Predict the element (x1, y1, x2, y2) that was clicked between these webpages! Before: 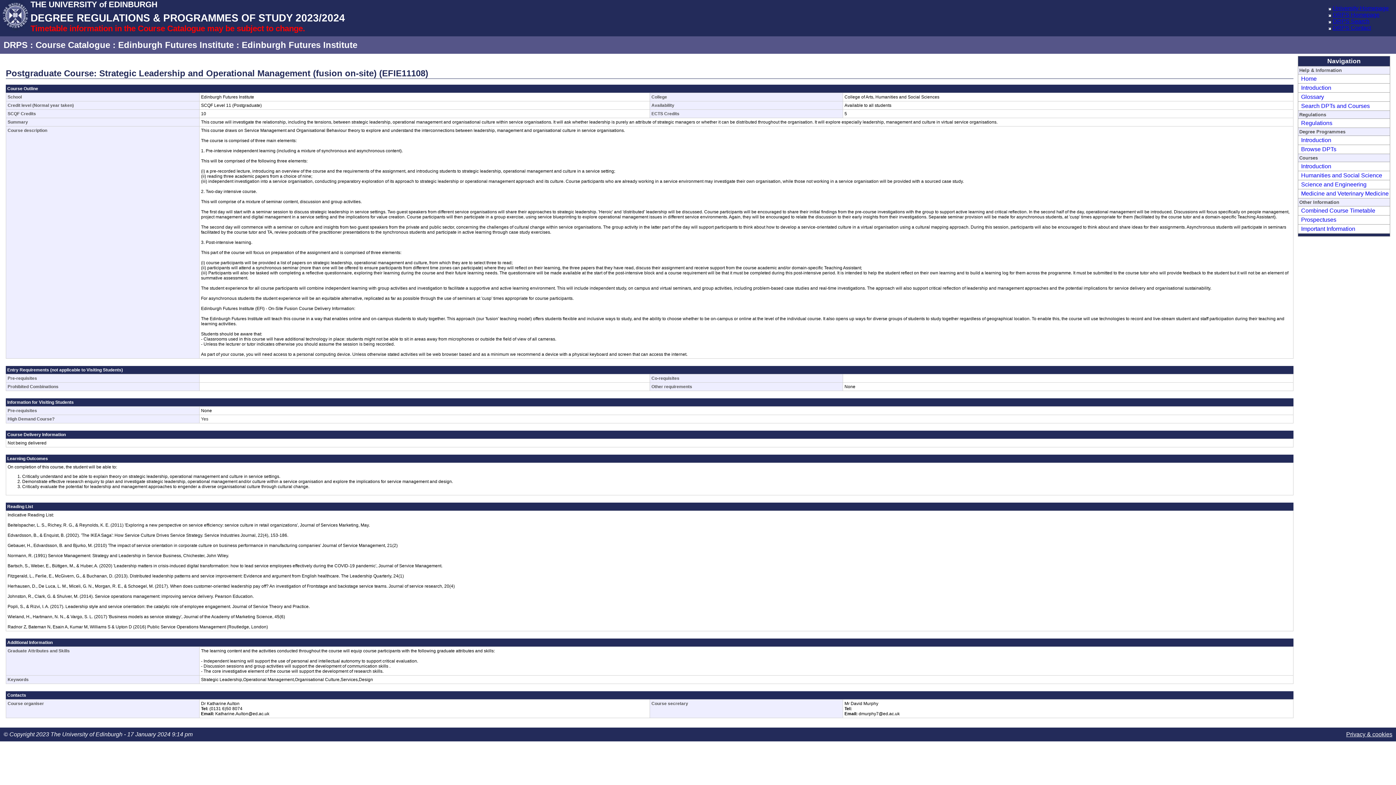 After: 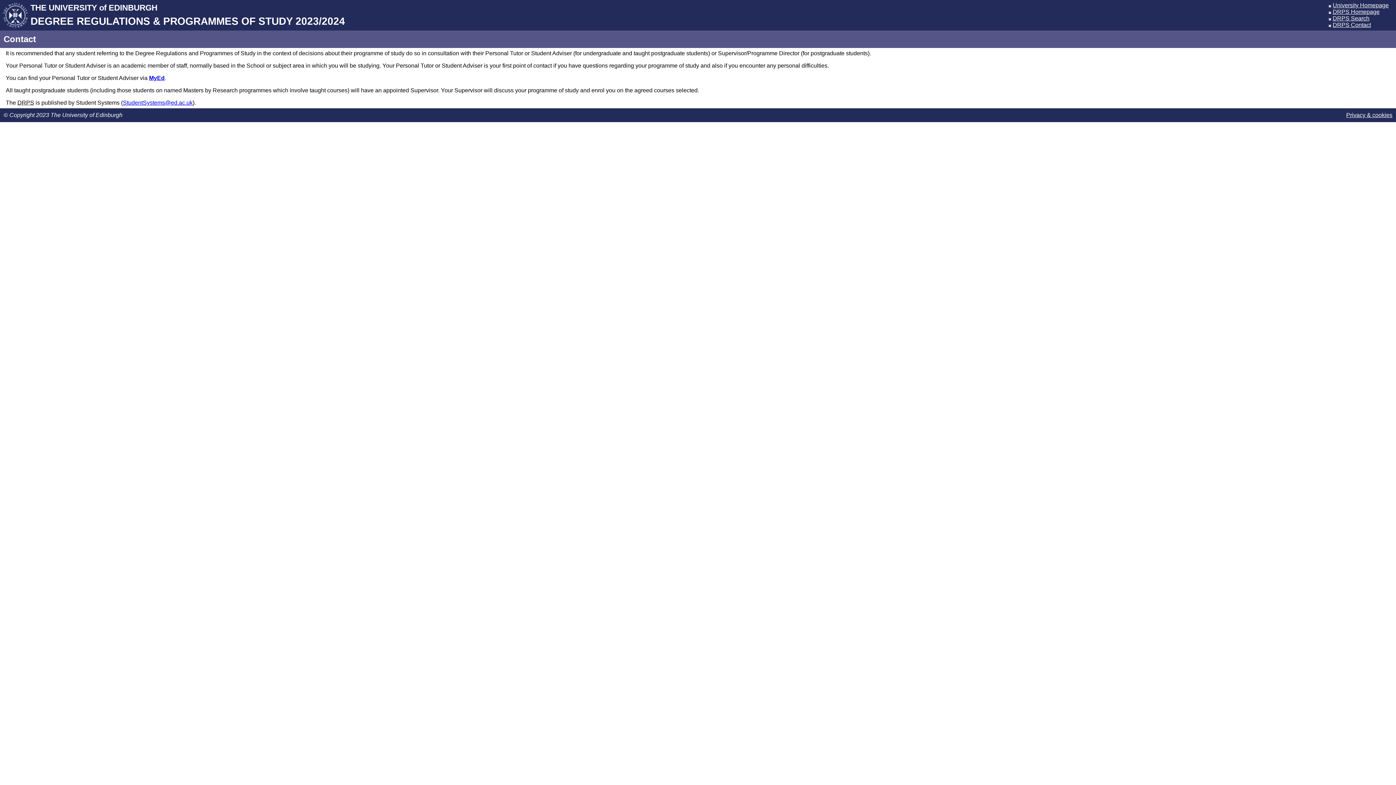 Action: bbox: (1327, 24, 1333, 30)